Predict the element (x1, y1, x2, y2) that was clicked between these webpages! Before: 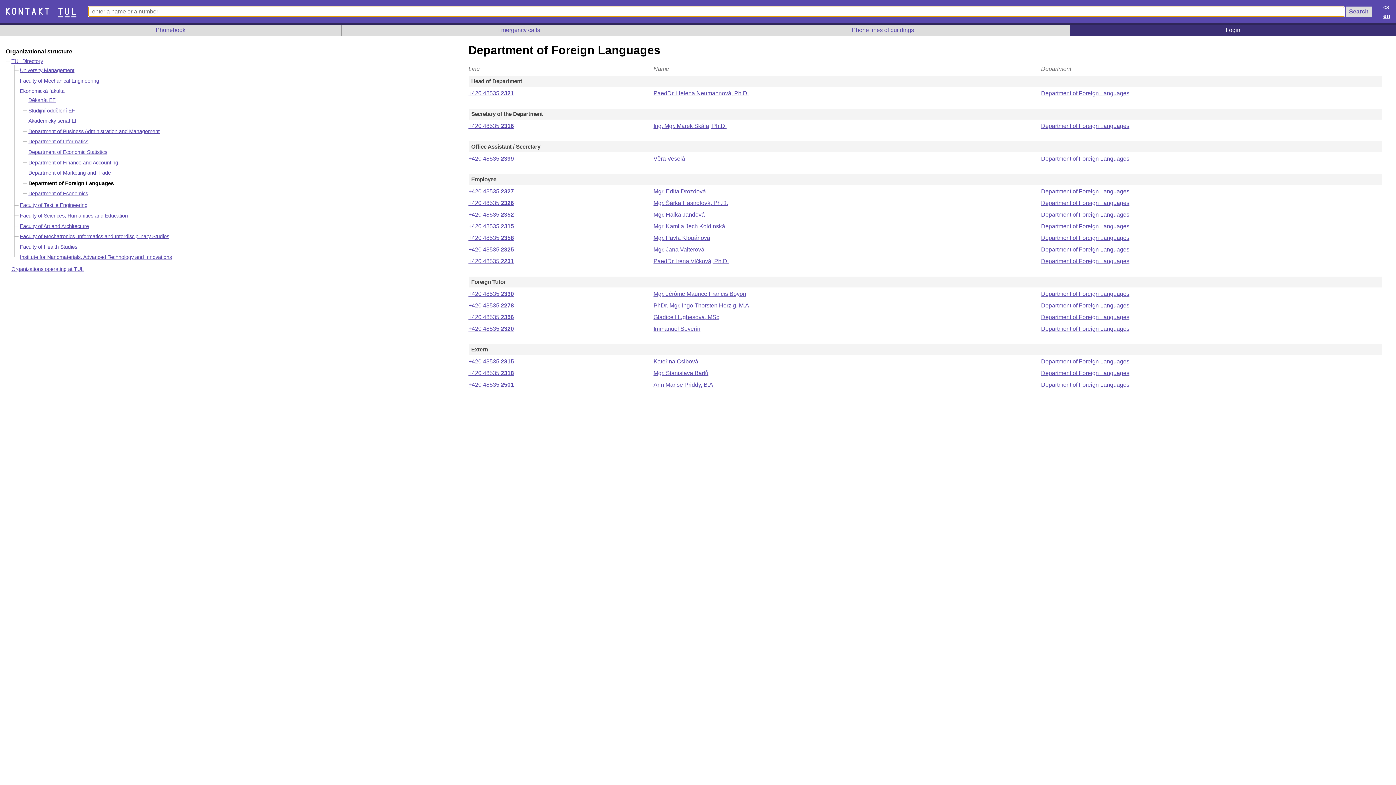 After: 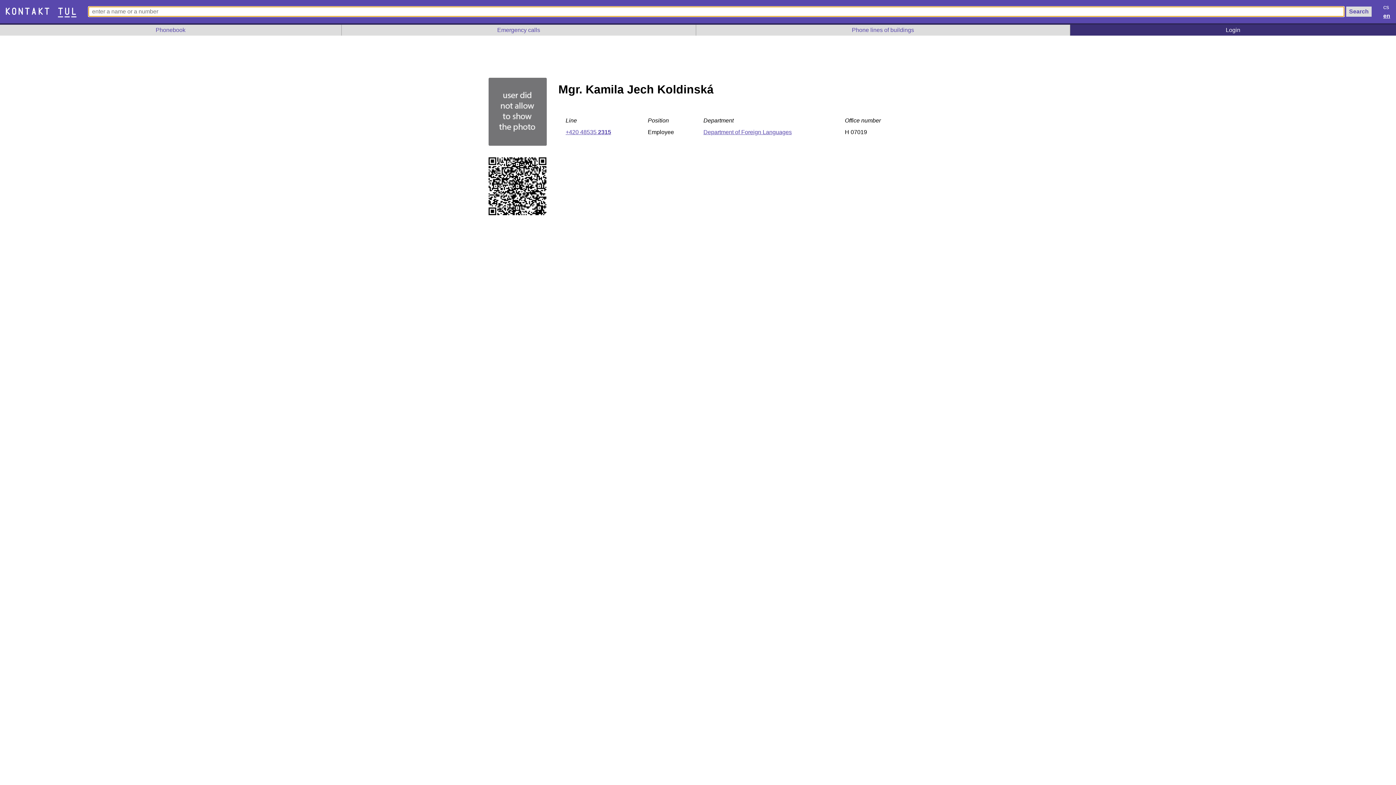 Action: label: Mgr. Kamila Jech Koldinská bbox: (653, 223, 725, 229)